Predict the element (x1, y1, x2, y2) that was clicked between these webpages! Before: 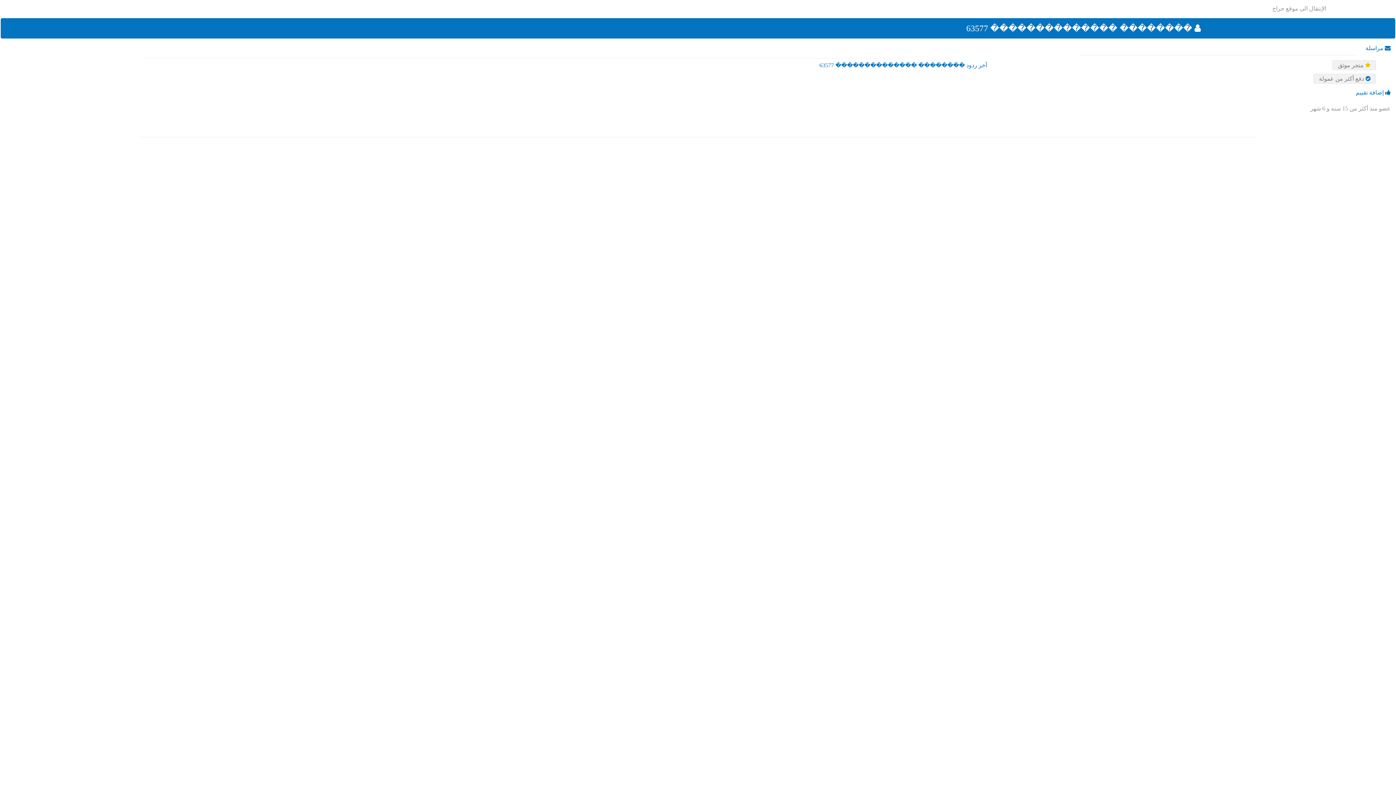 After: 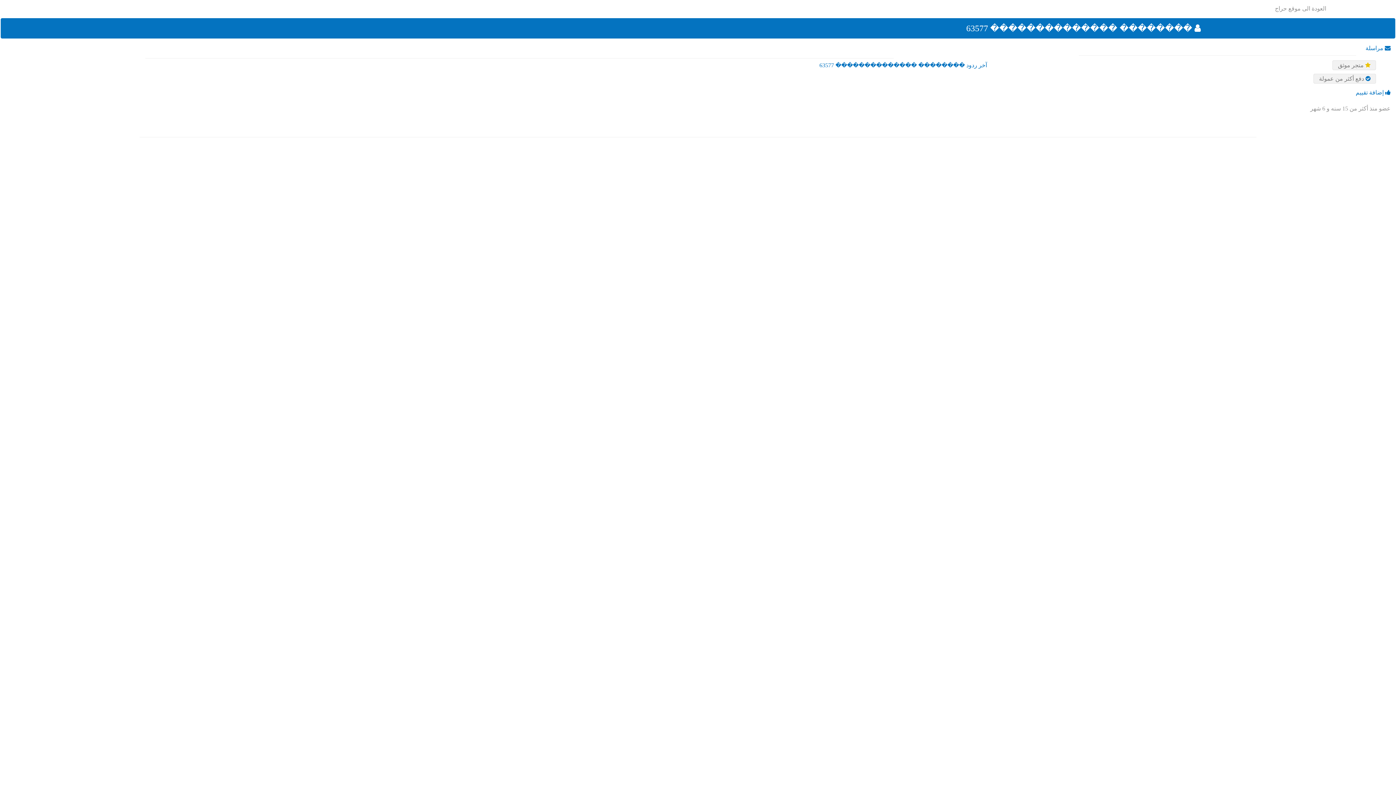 Action: label:  �������� �������������� 63577 bbox: (966, 23, 1201, 32)